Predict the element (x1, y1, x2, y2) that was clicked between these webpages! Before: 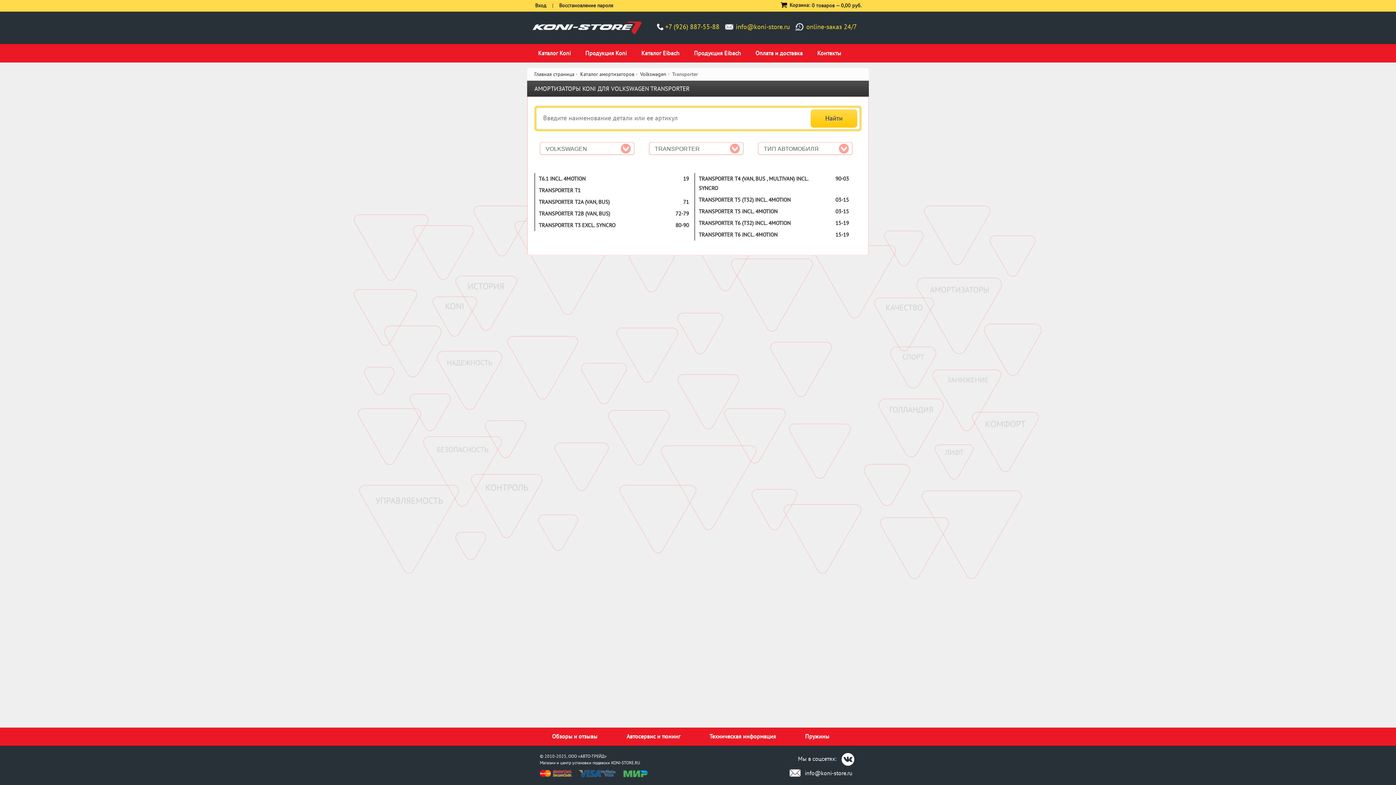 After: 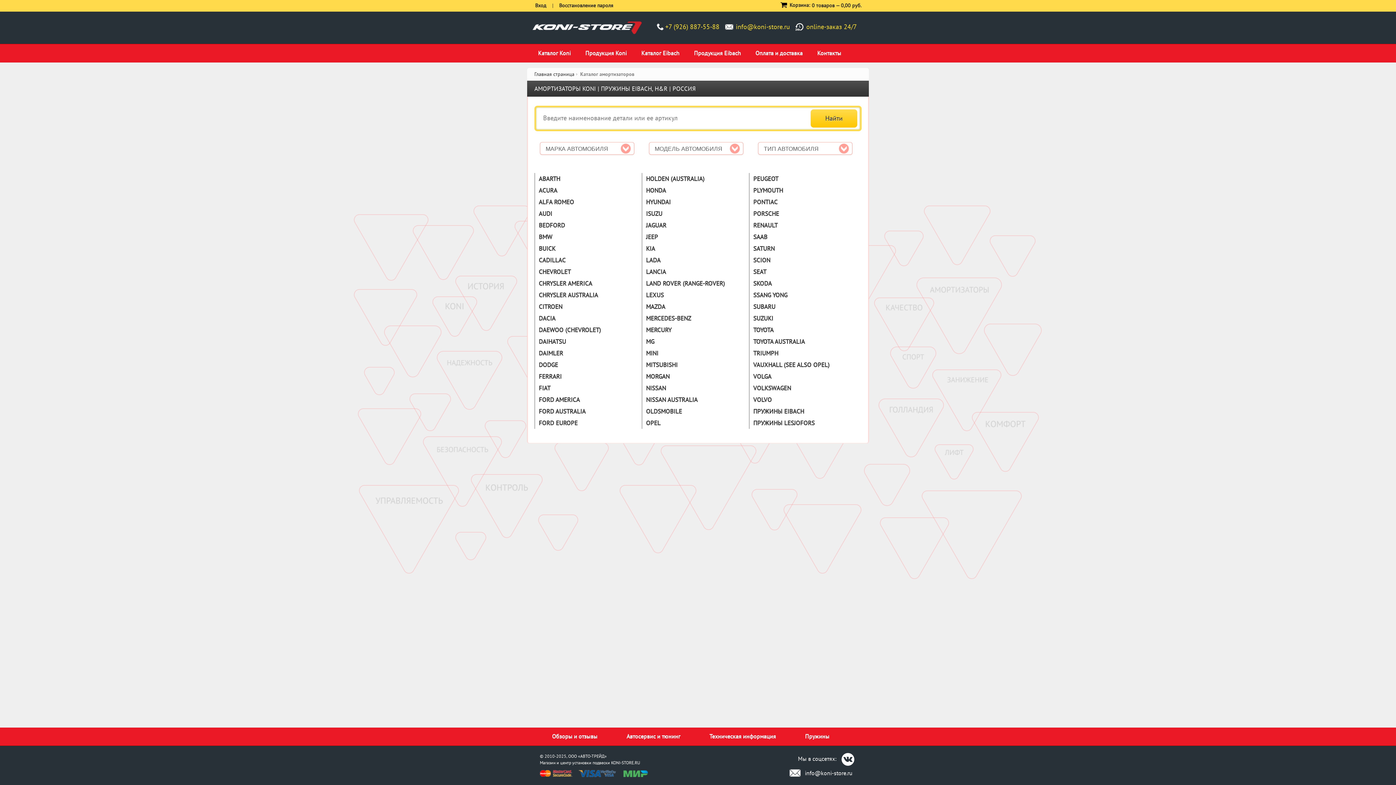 Action: label: Каталог Koni bbox: (530, 44, 578, 61)